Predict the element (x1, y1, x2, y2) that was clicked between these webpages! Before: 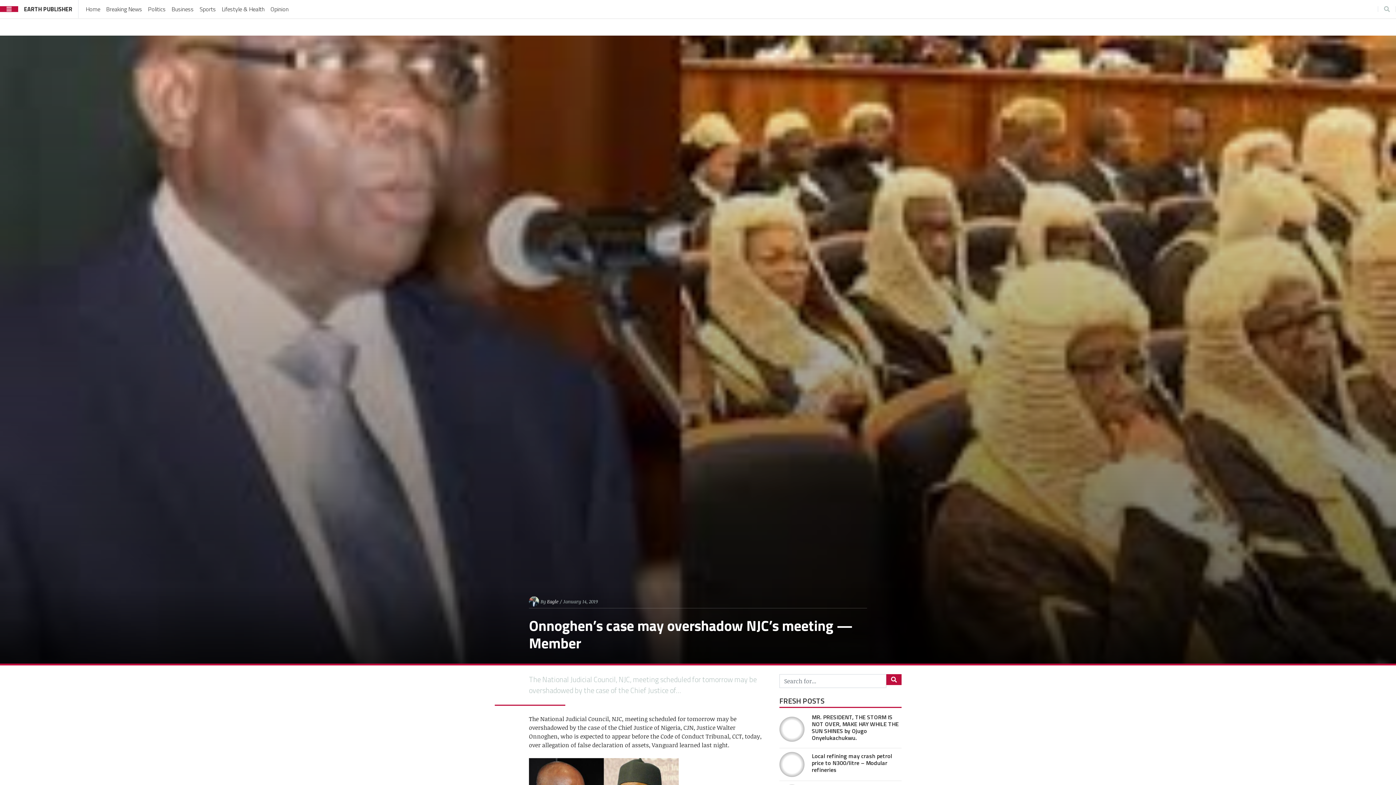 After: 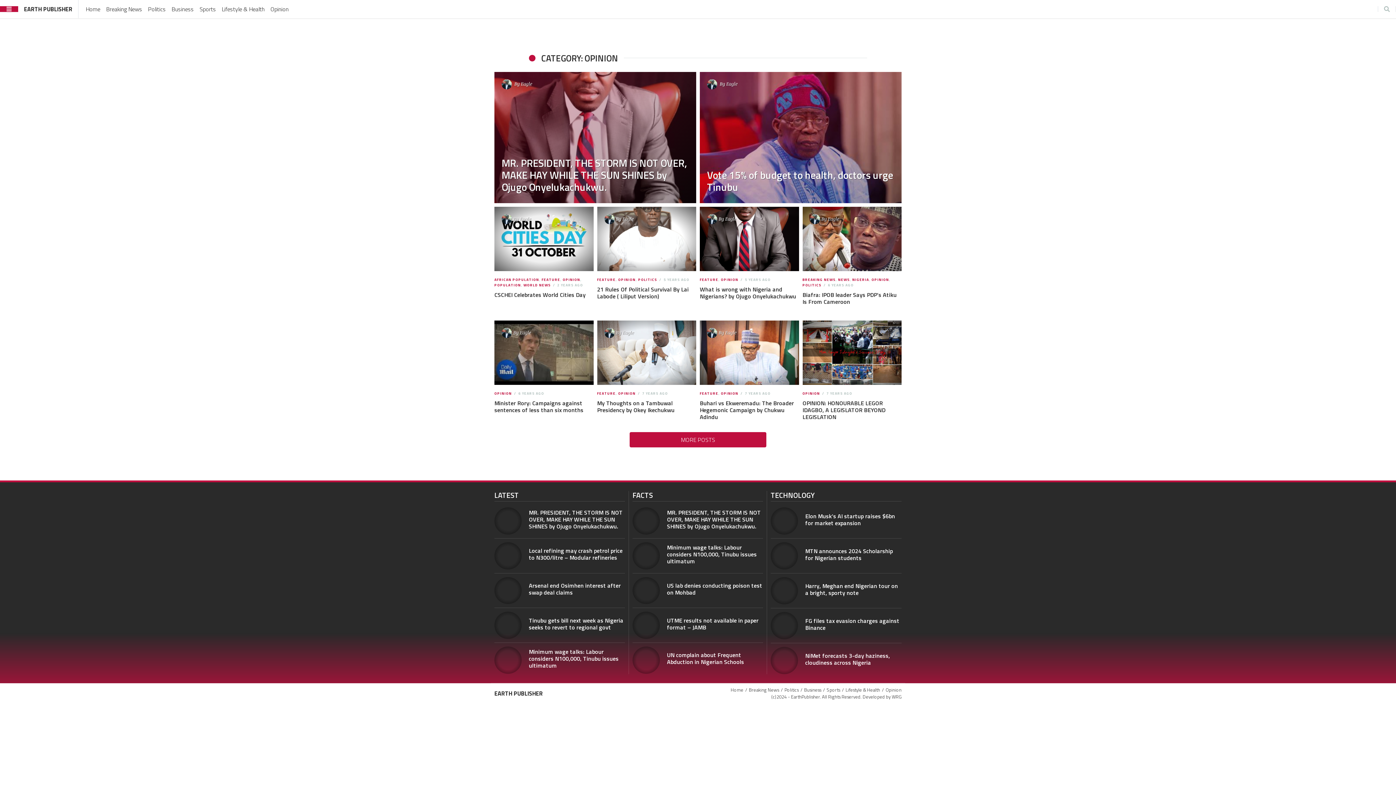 Action: label: Opinion bbox: (267, 0, 291, 18)